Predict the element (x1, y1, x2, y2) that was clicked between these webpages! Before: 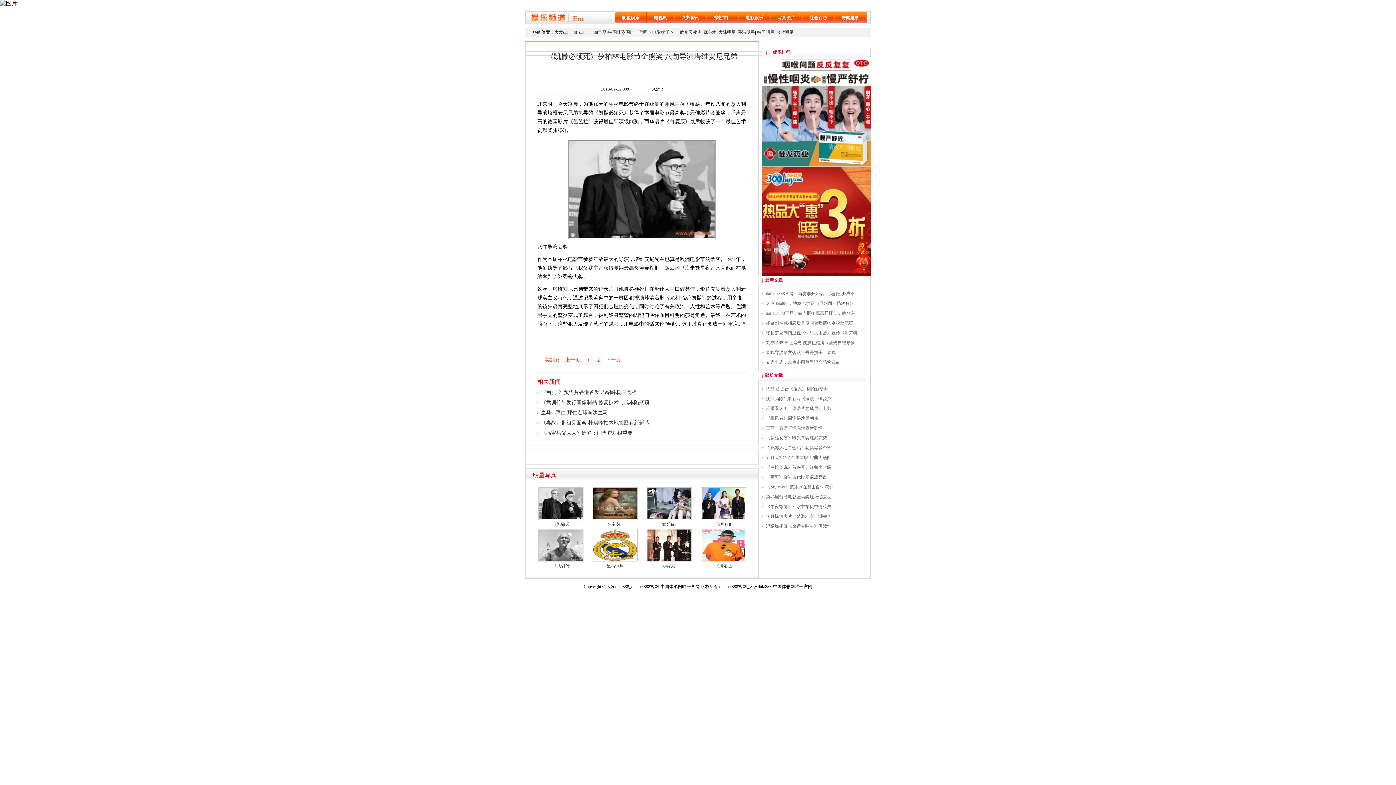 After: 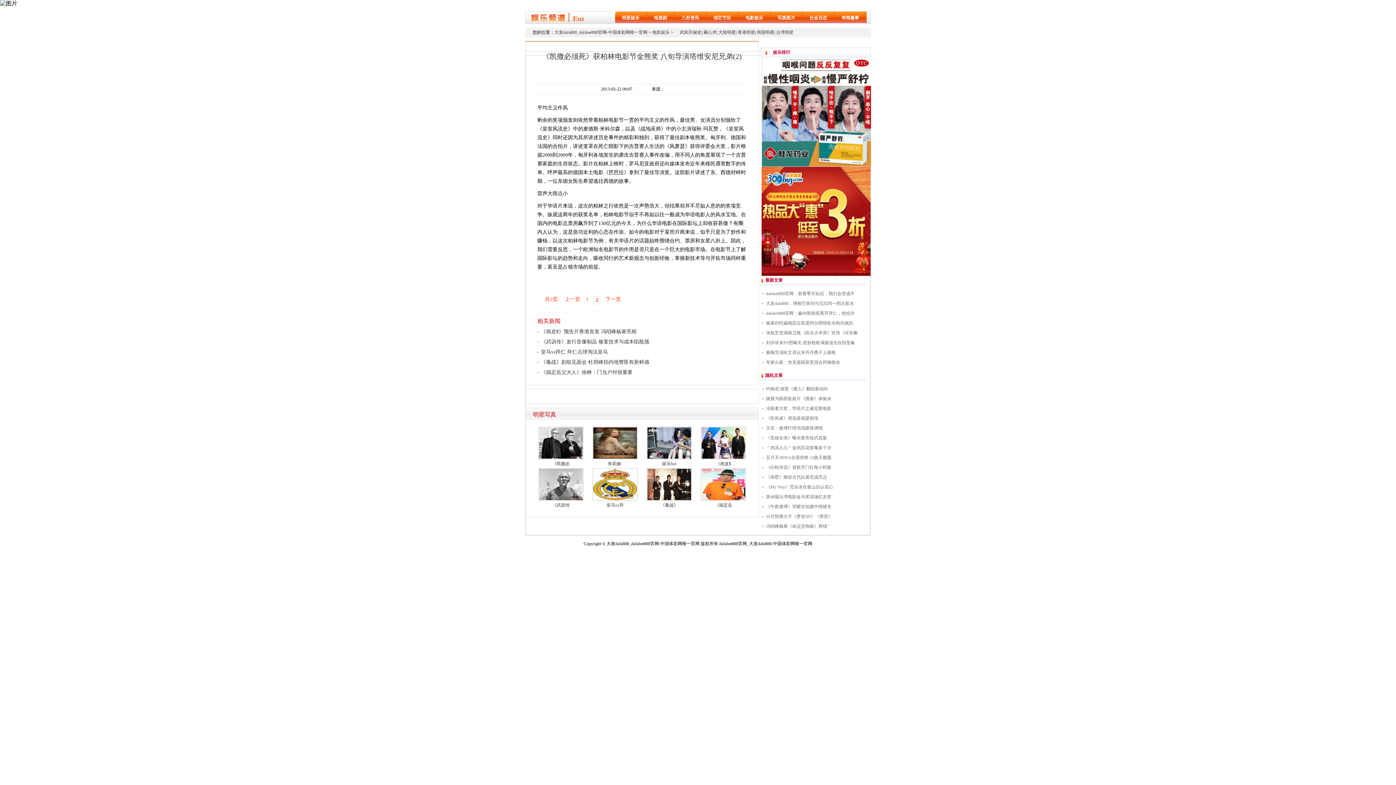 Action: bbox: (596, 356, 601, 364) label: 2